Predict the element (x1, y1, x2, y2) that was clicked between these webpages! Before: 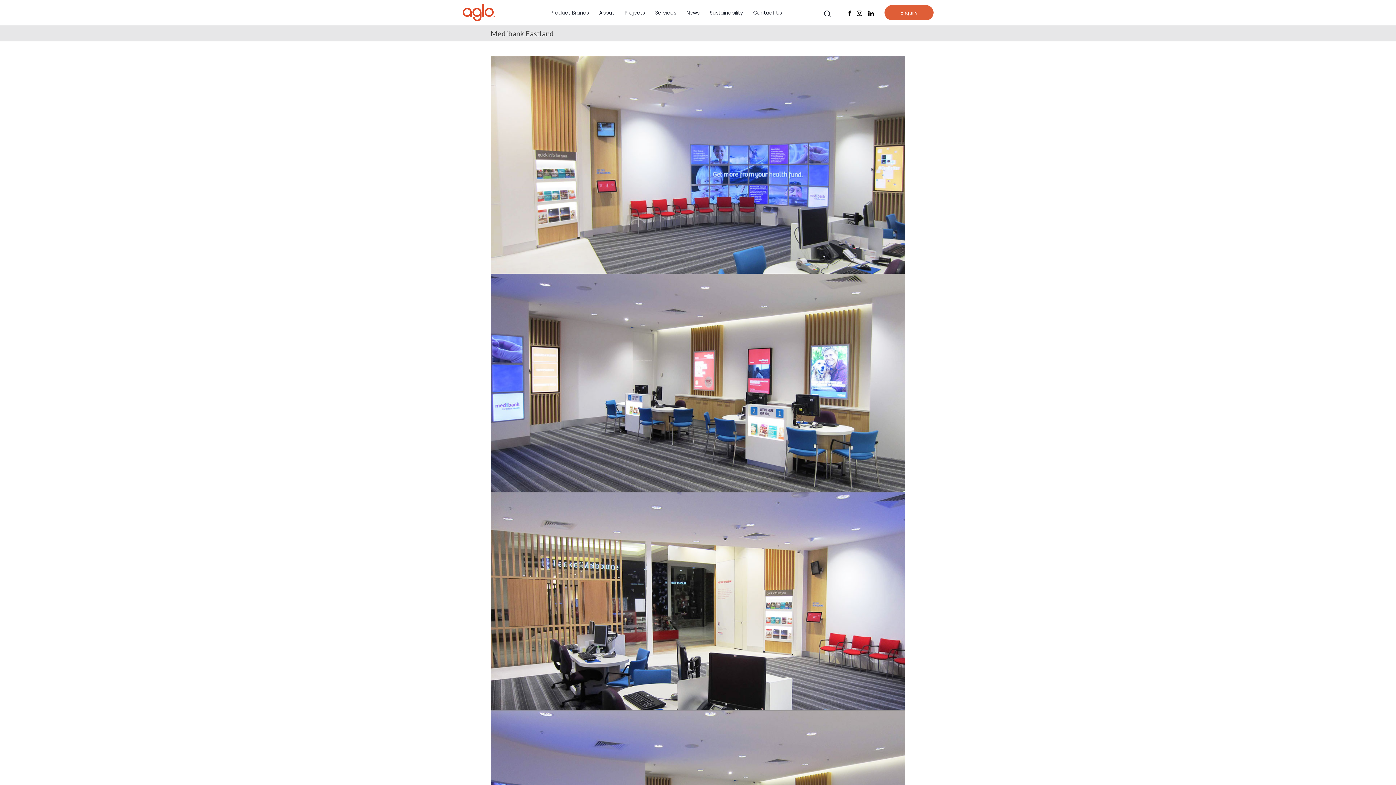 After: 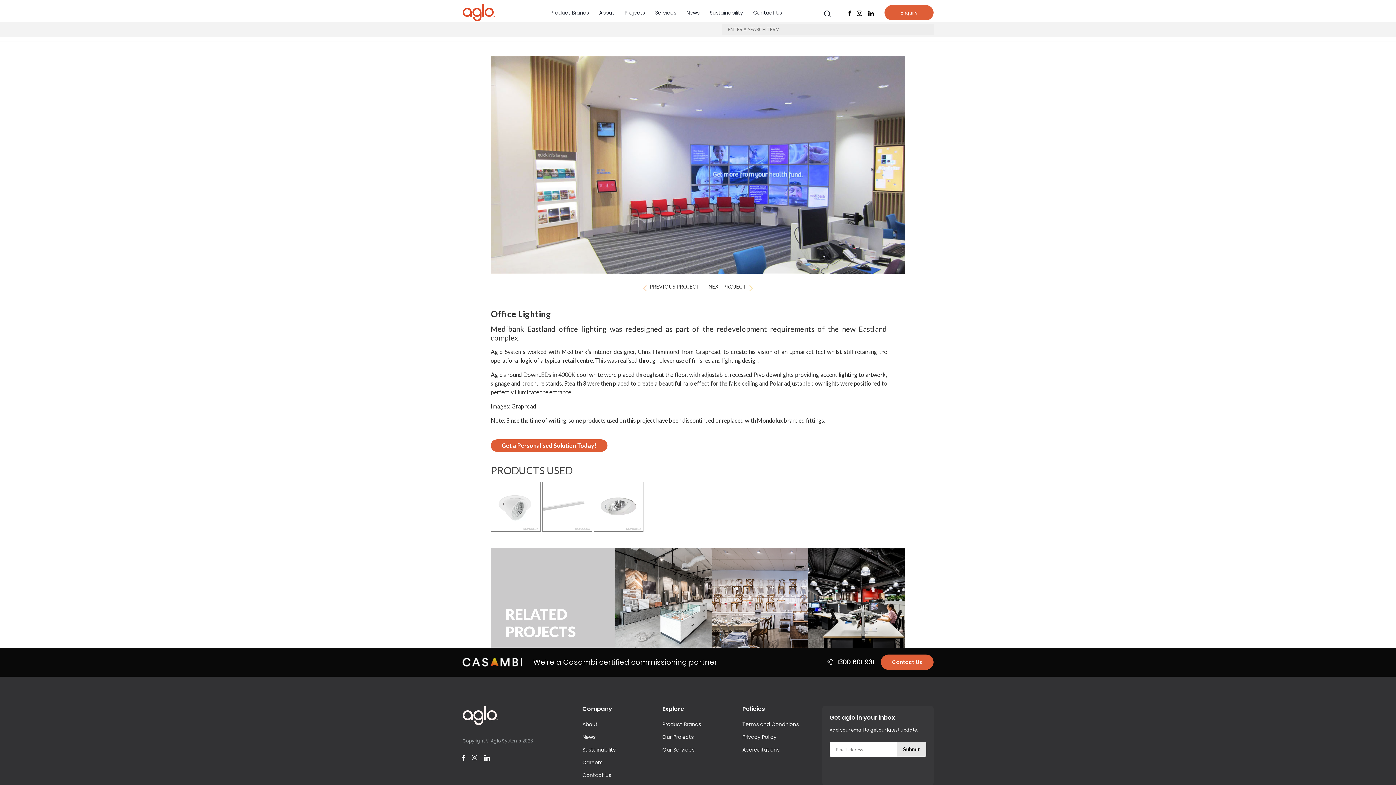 Action: bbox: (824, 8, 830, 17)